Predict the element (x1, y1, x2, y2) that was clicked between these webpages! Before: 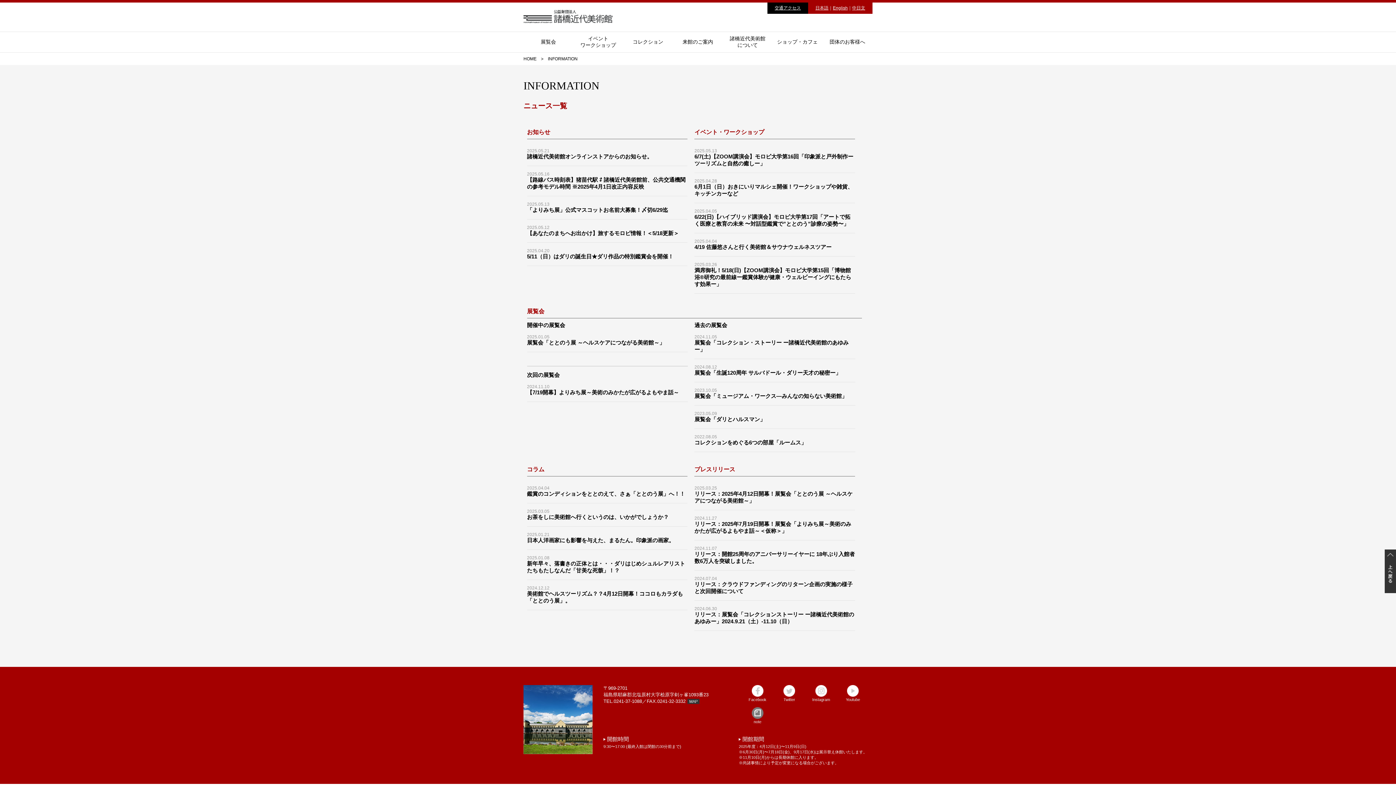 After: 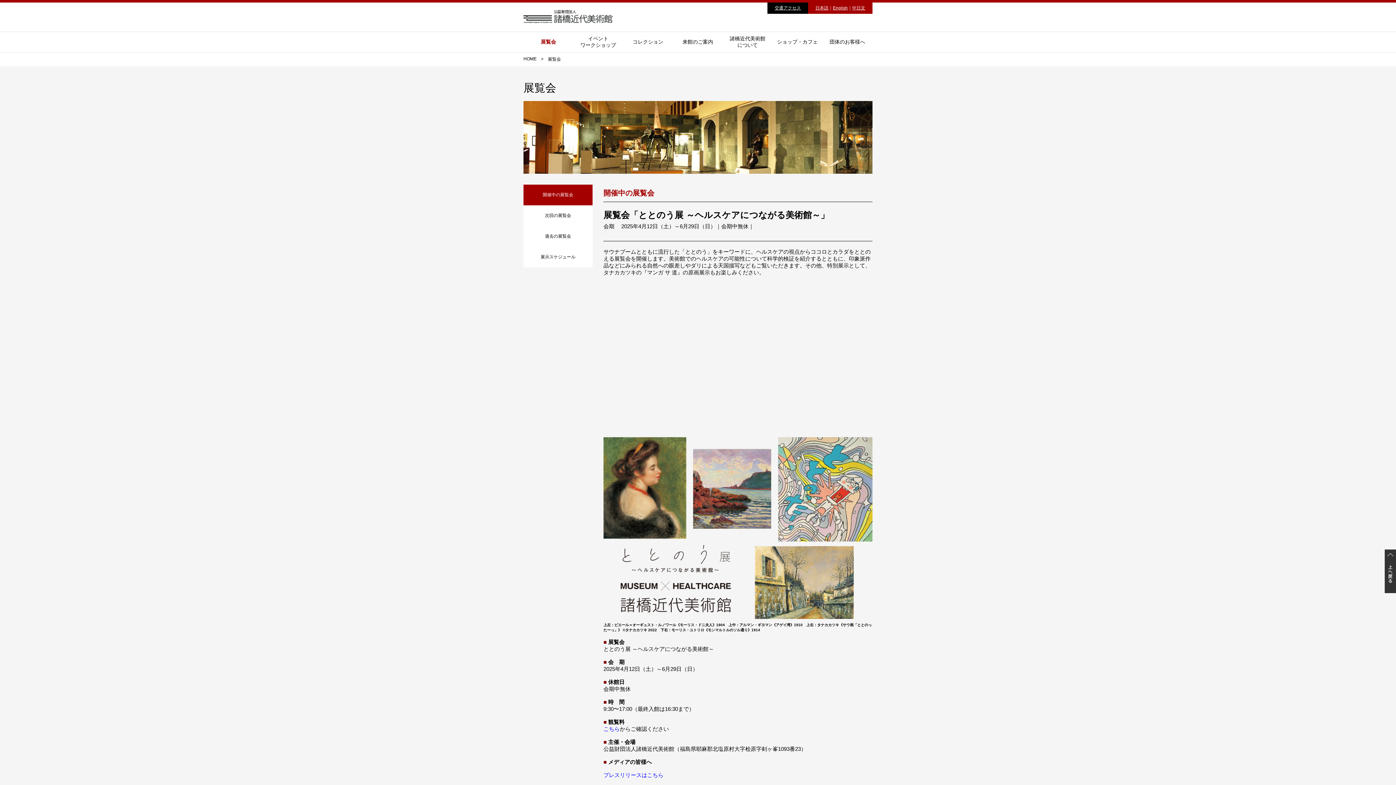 Action: label: 展覧会 bbox: (523, 35, 573, 49)